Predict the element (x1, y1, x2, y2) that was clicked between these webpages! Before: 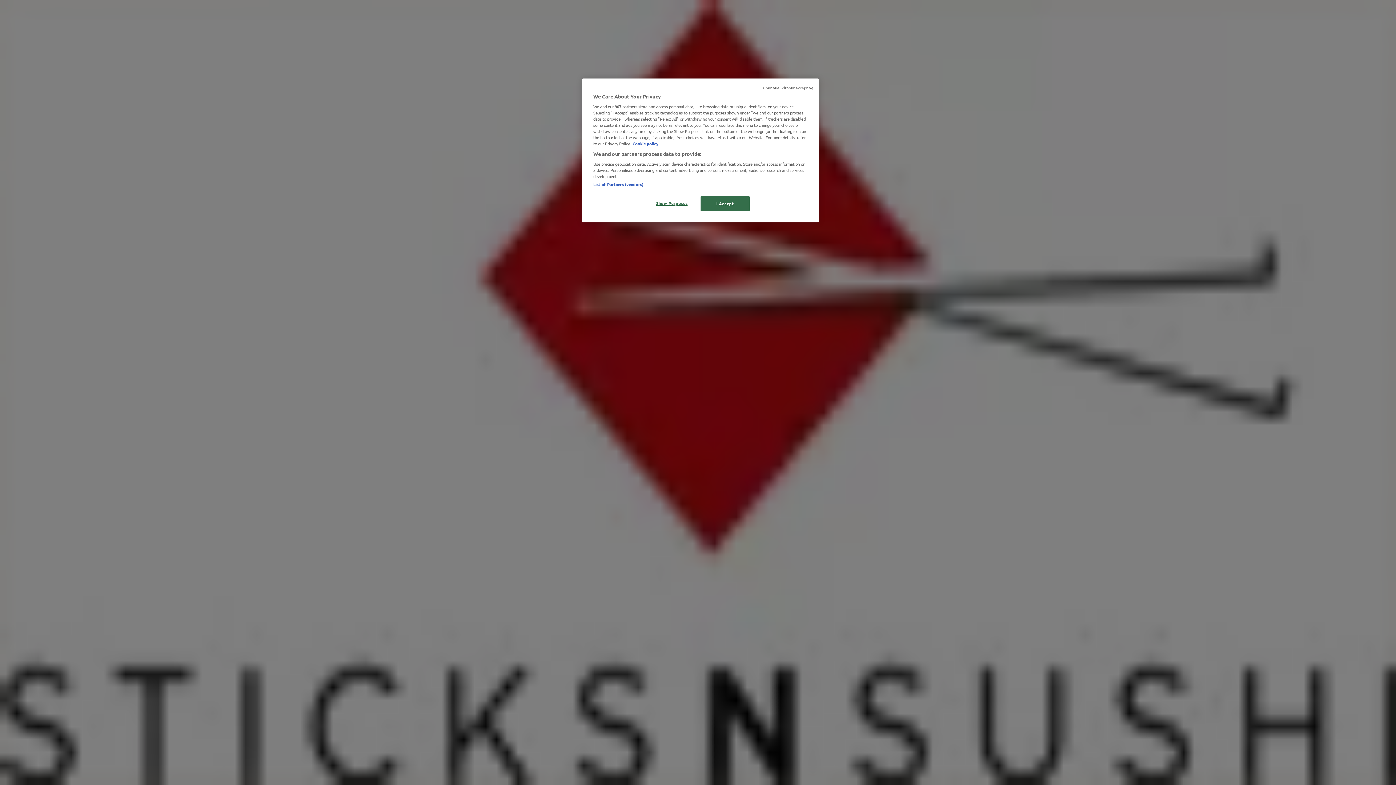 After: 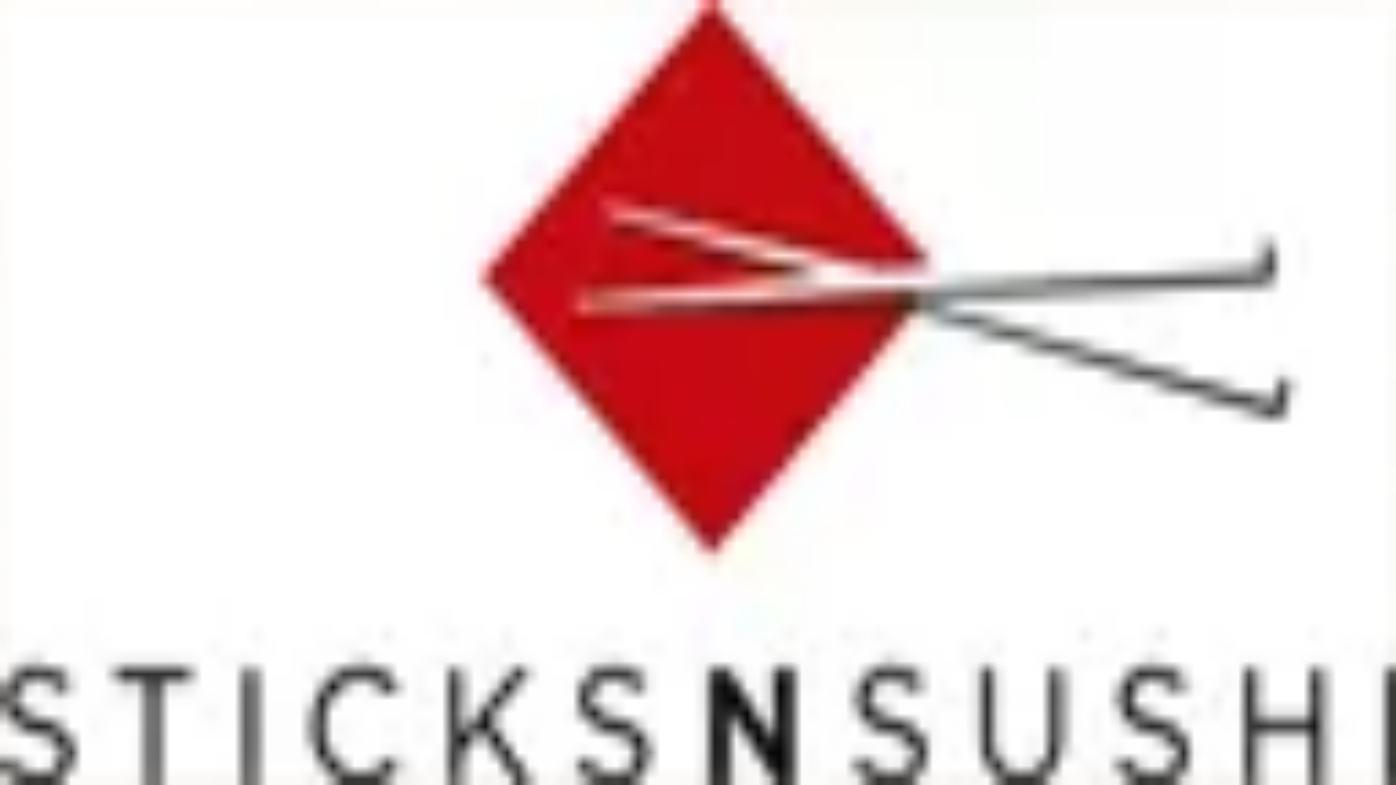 Action: bbox: (763, 85, 813, 90) label: Continue without accepting